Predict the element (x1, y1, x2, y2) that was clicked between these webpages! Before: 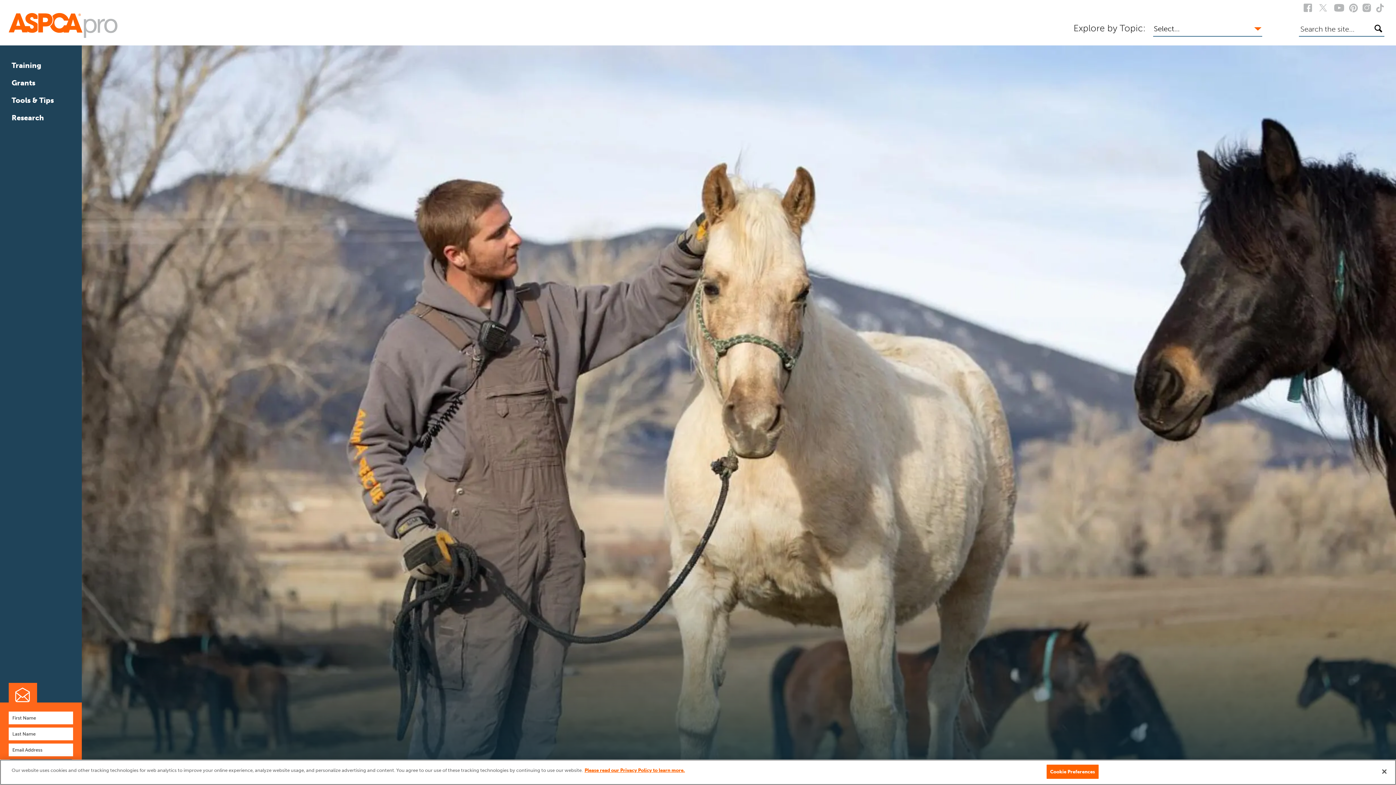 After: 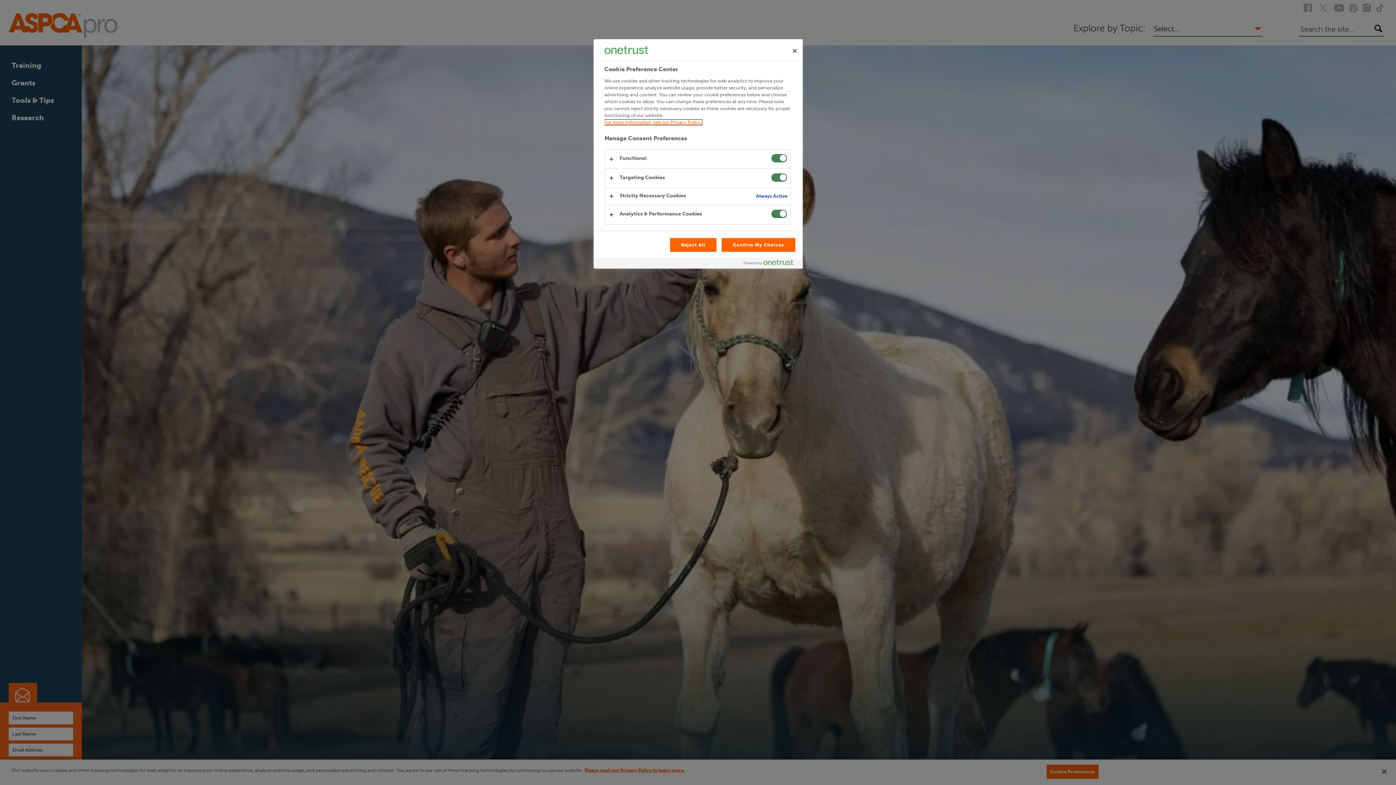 Action: label: Cookie Preferences bbox: (1046, 764, 1099, 779)